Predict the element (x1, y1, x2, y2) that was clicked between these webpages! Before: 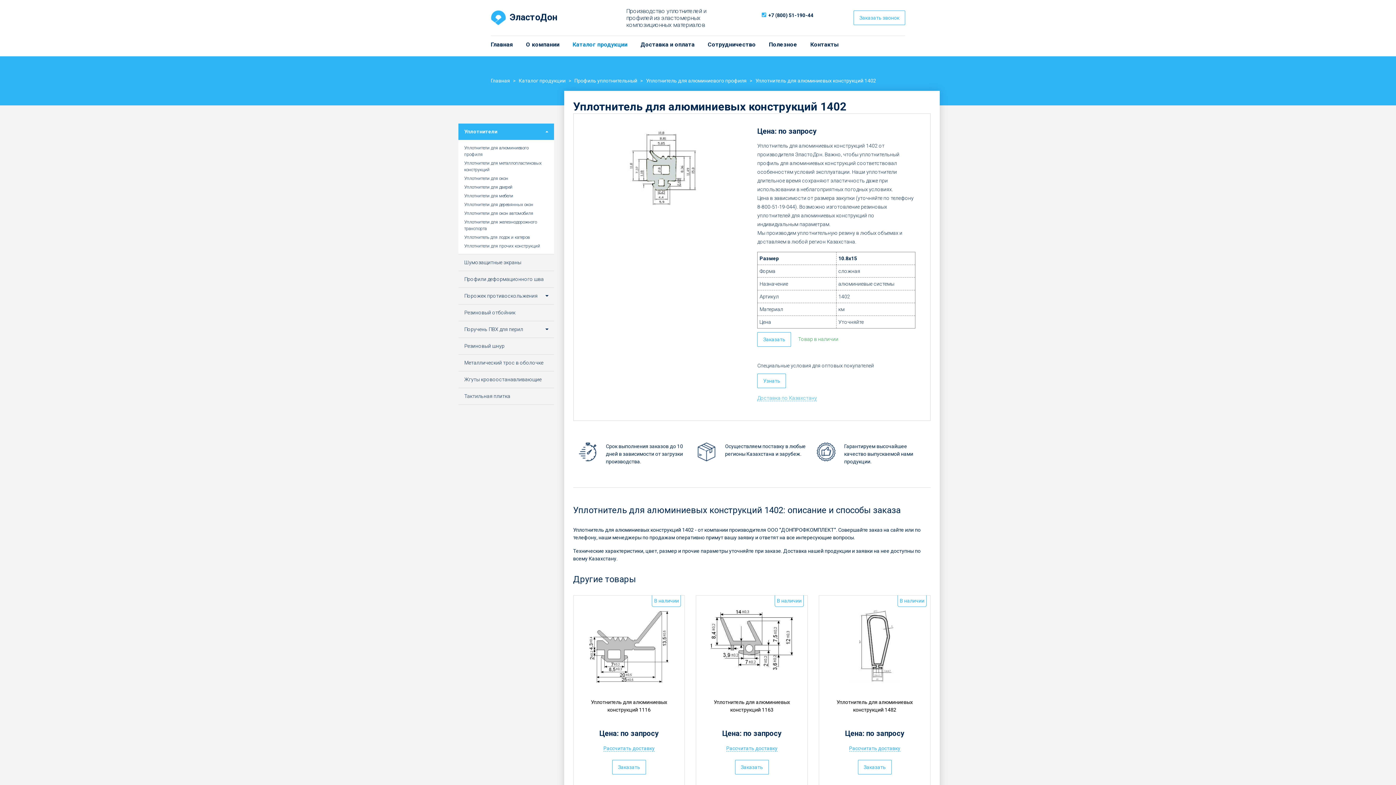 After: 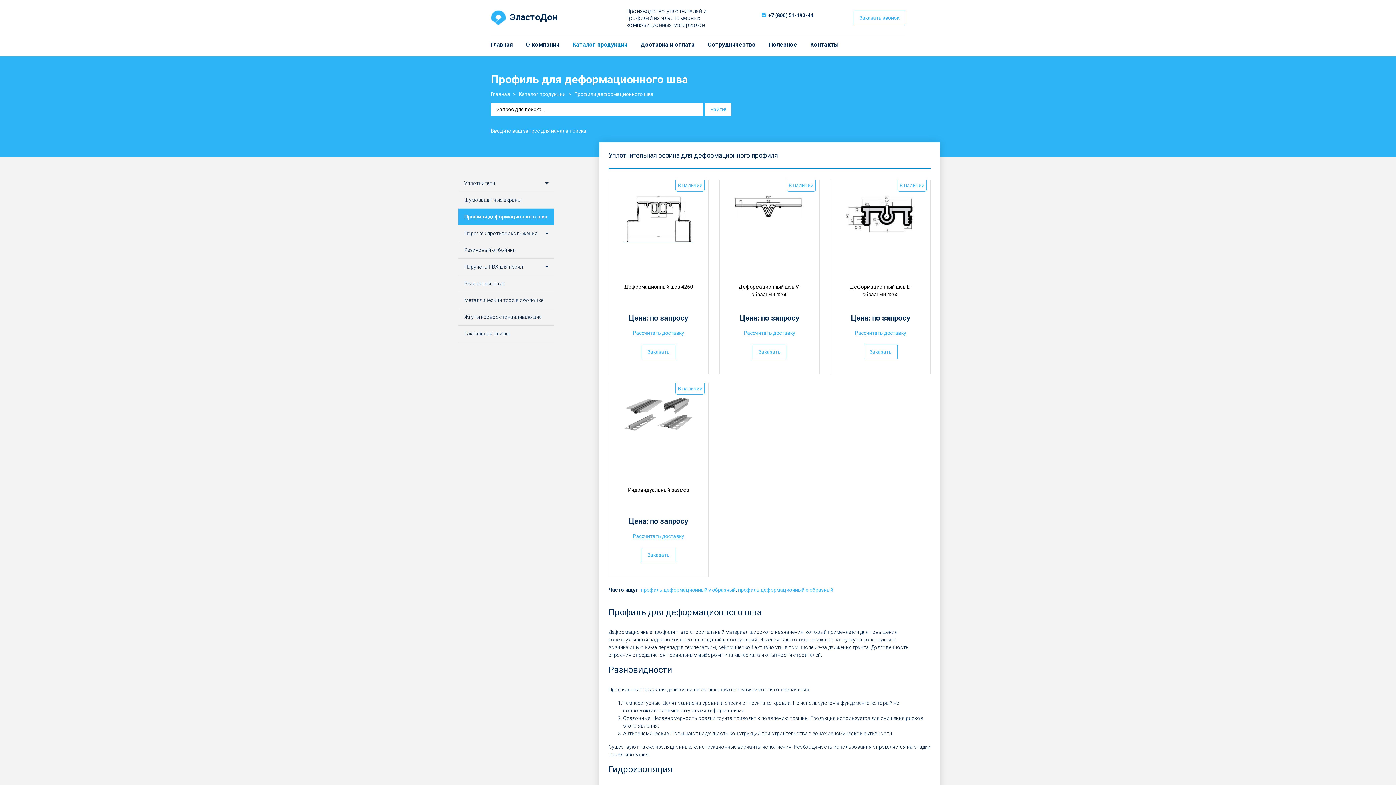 Action: label: Профили деформационного шва bbox: (458, 271, 554, 287)